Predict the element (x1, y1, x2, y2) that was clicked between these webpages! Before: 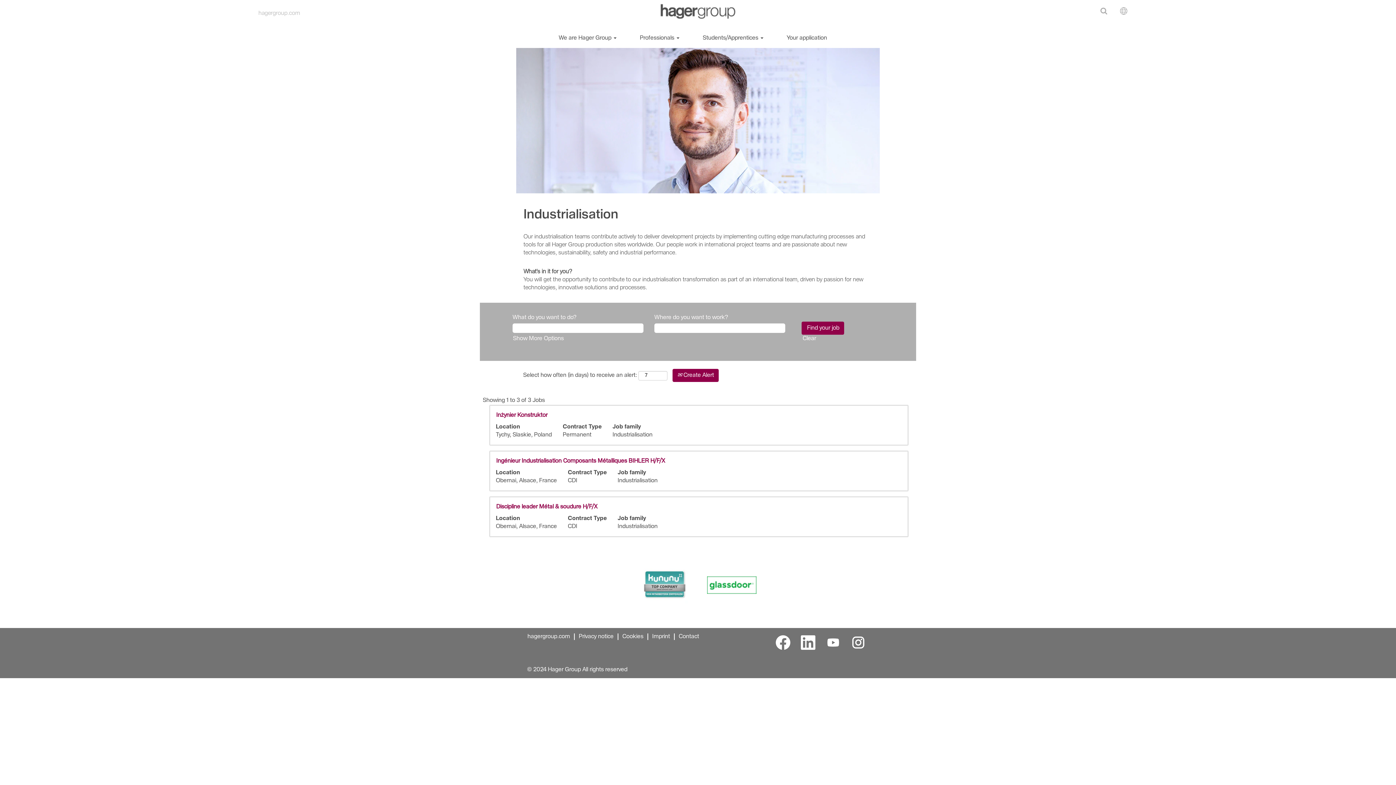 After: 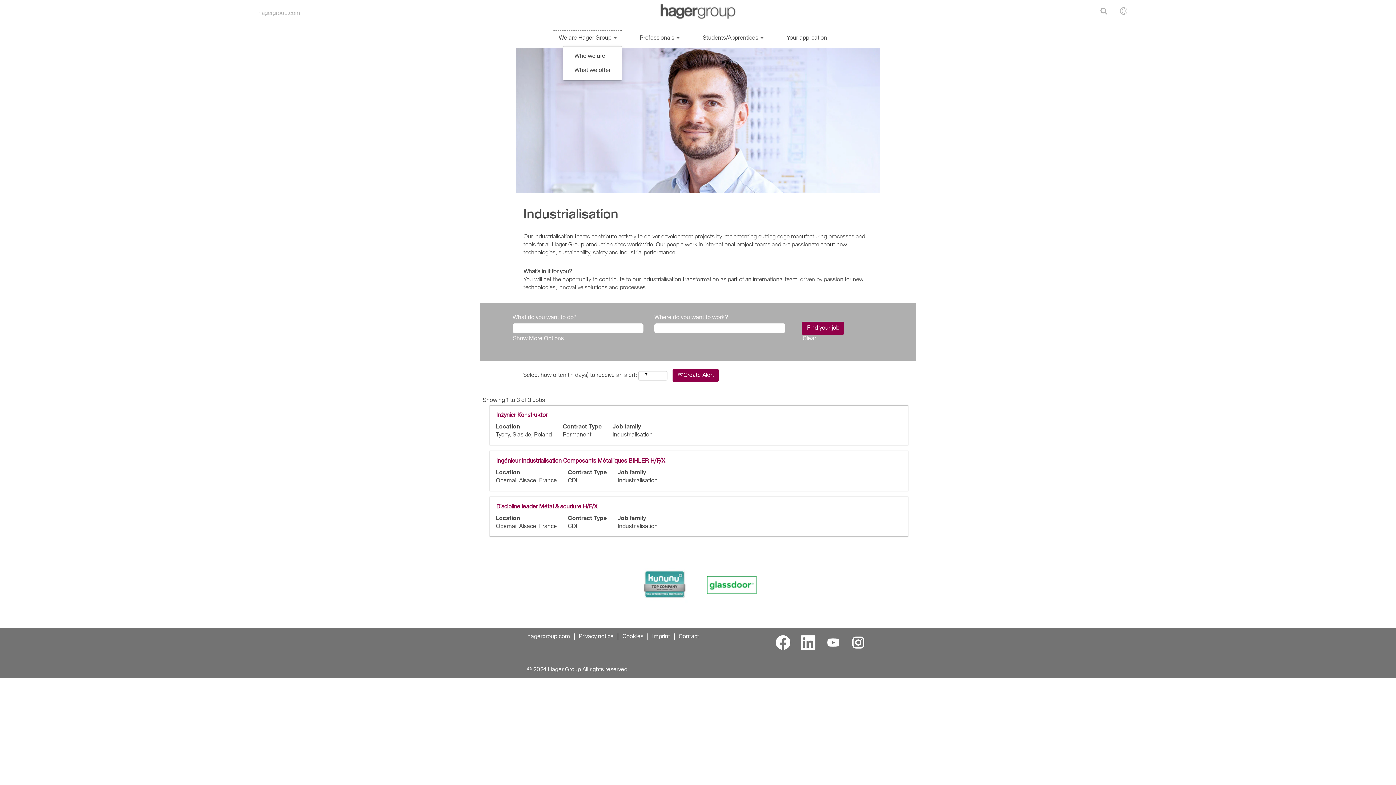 Action: bbox: (553, 30, 622, 46) label: We are Hager Group 